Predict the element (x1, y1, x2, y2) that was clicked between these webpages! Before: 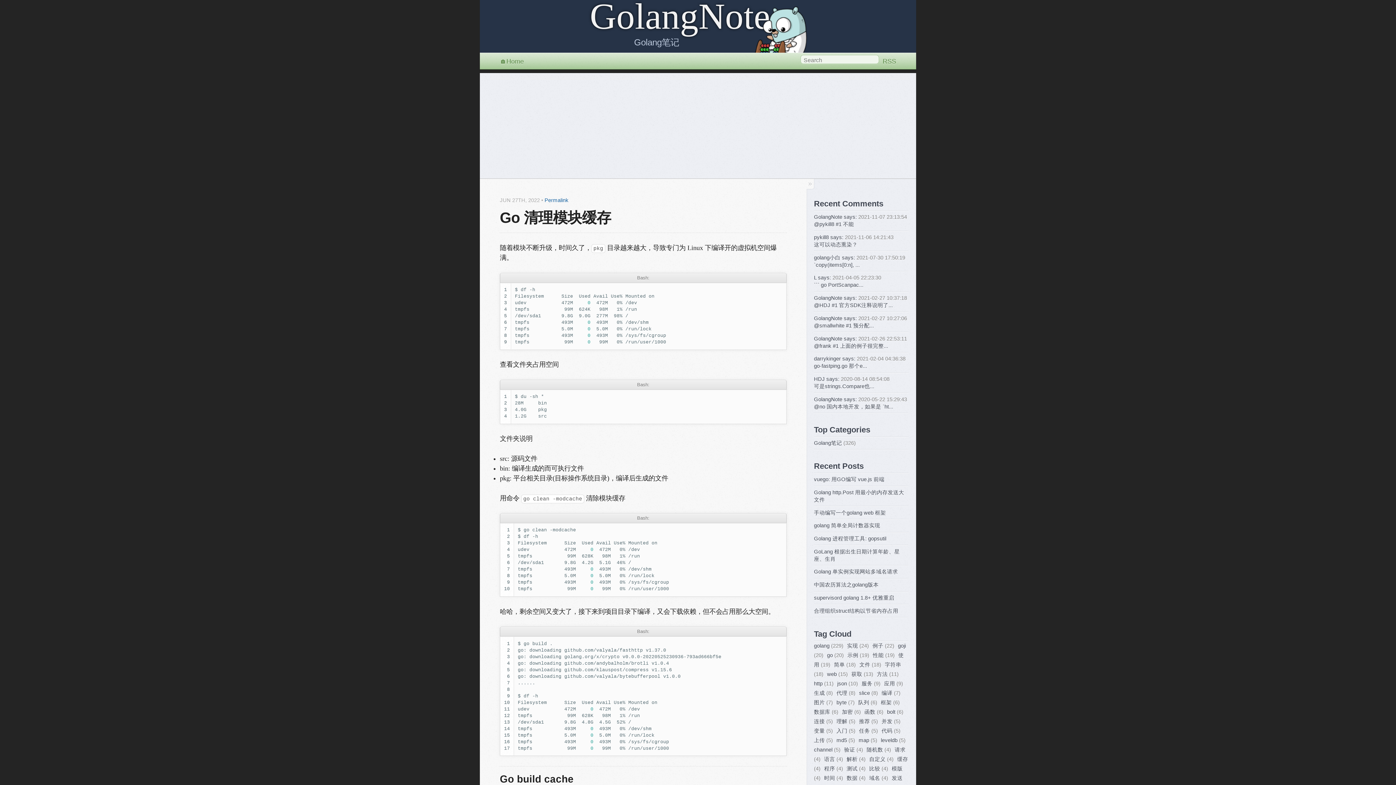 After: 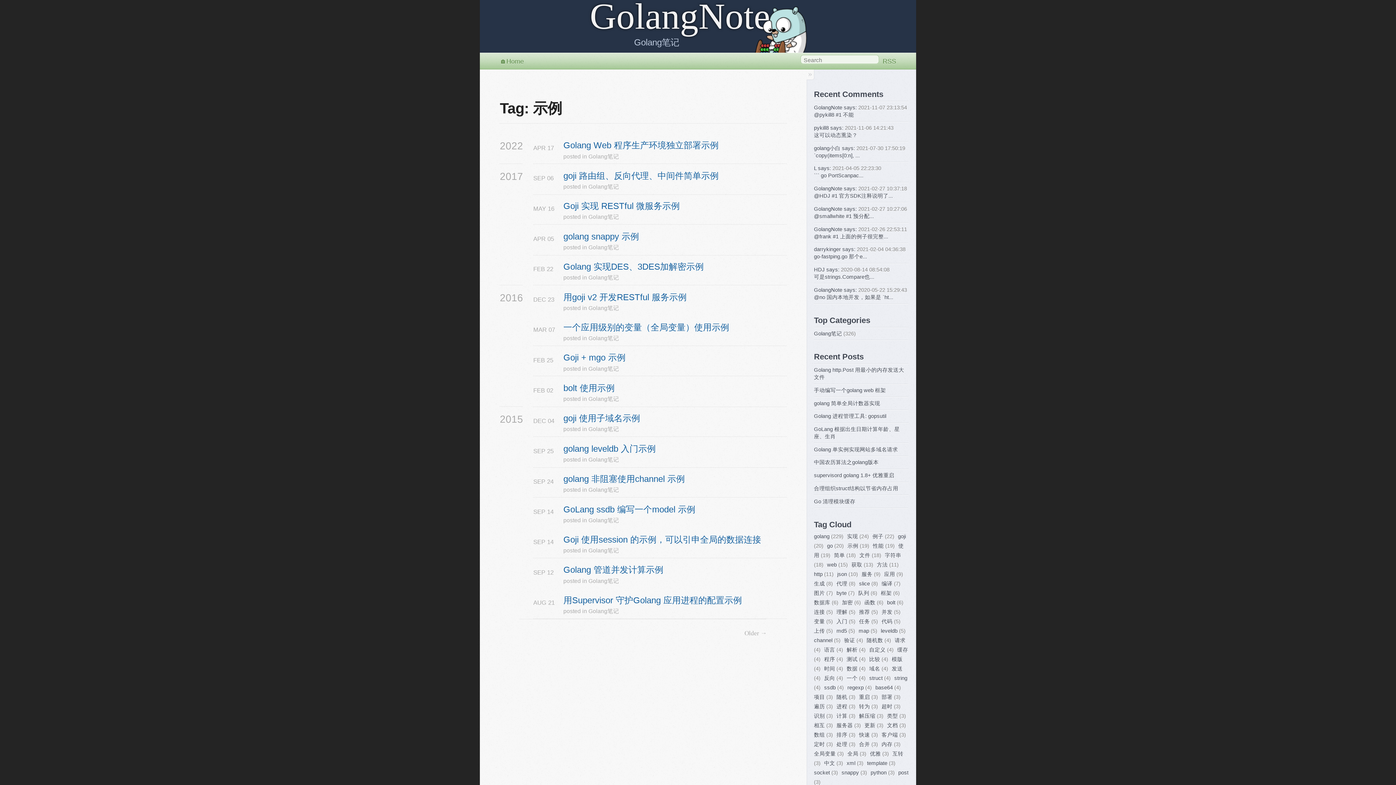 Action: bbox: (847, 652, 858, 658) label: 示例